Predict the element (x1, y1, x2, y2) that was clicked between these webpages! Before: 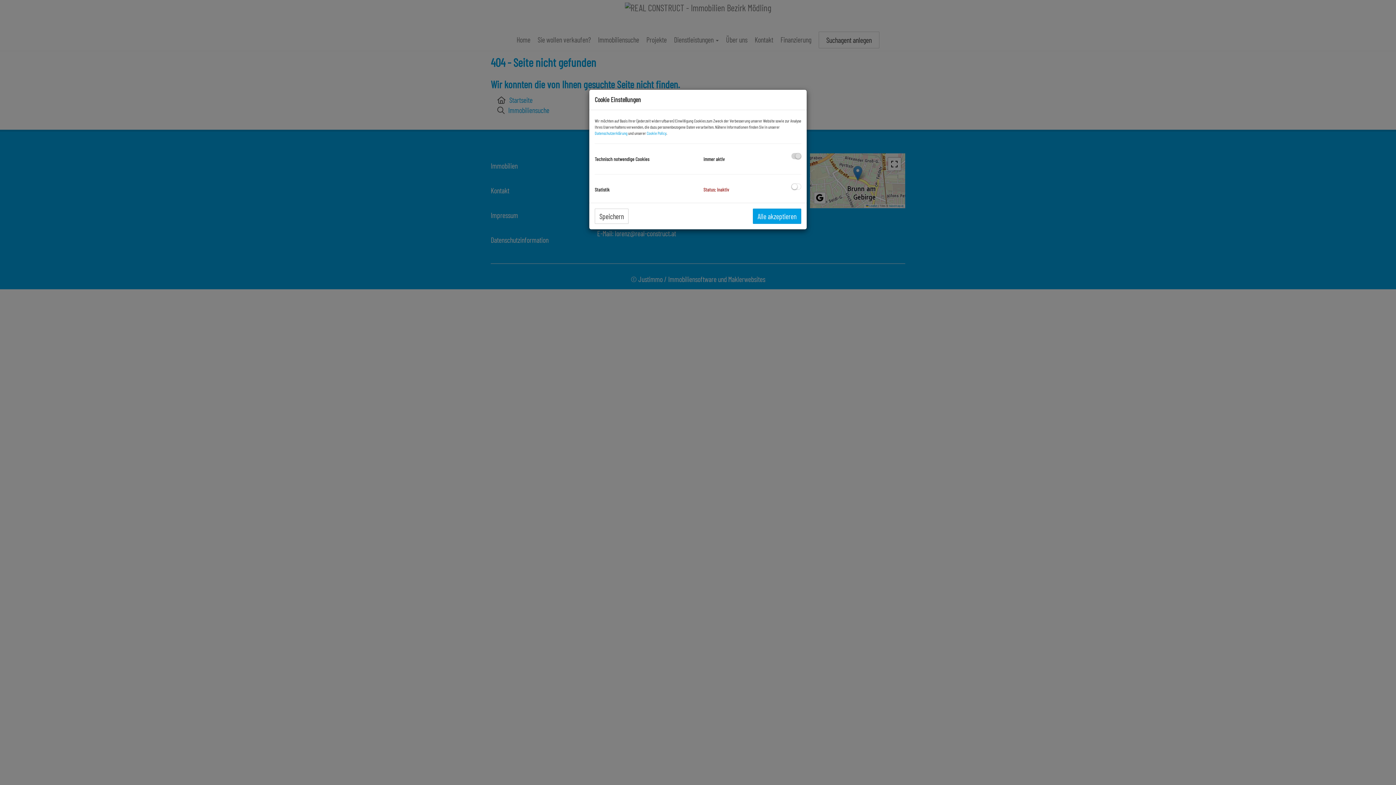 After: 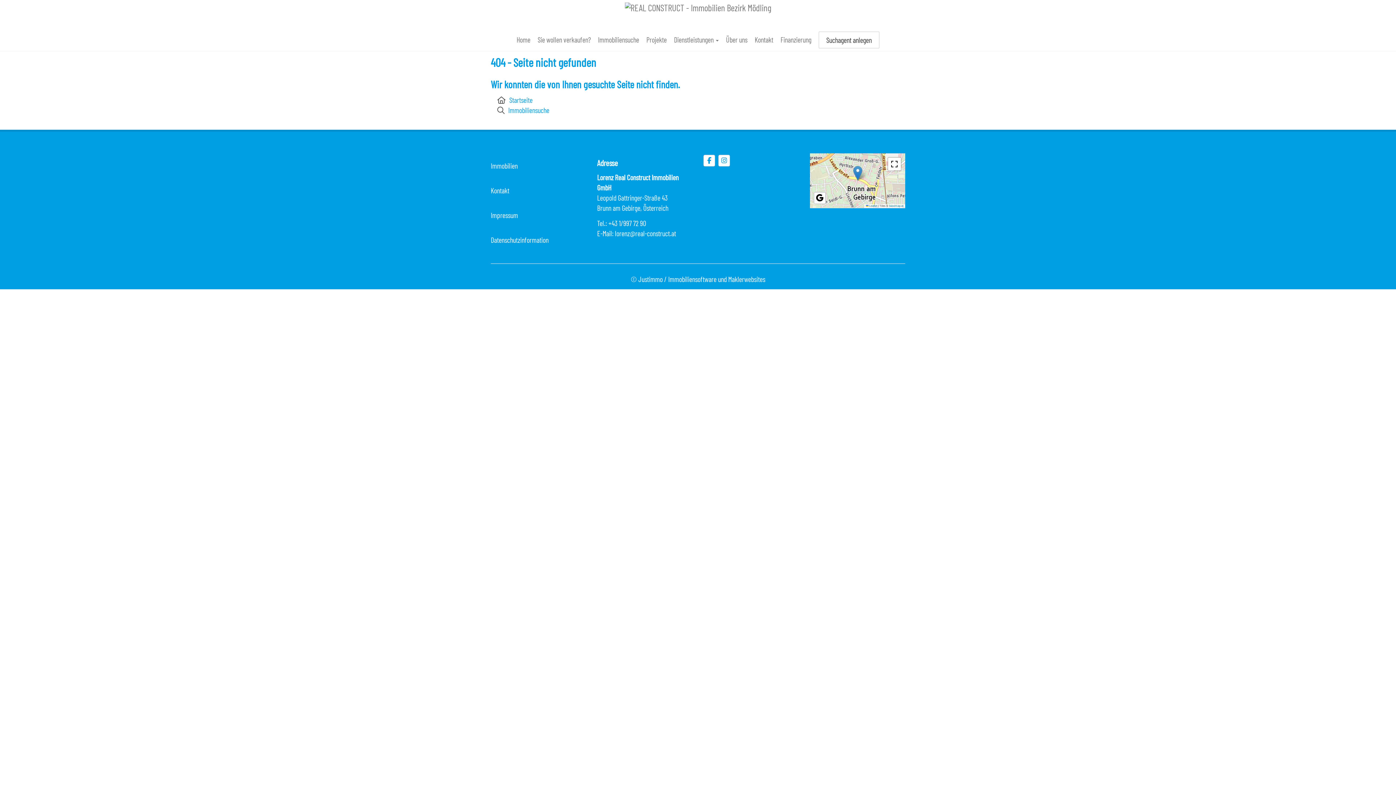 Action: bbox: (594, 208, 628, 224) label: Speichern